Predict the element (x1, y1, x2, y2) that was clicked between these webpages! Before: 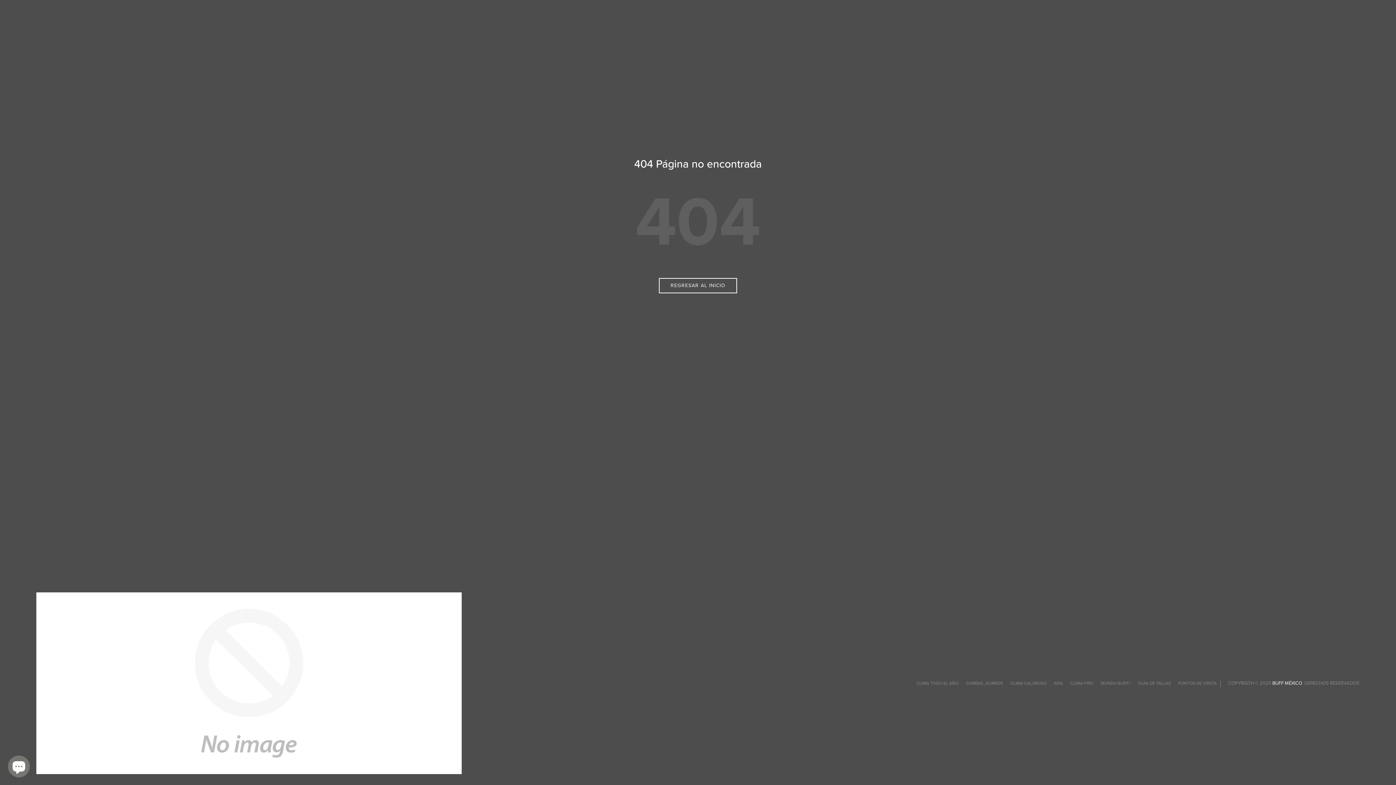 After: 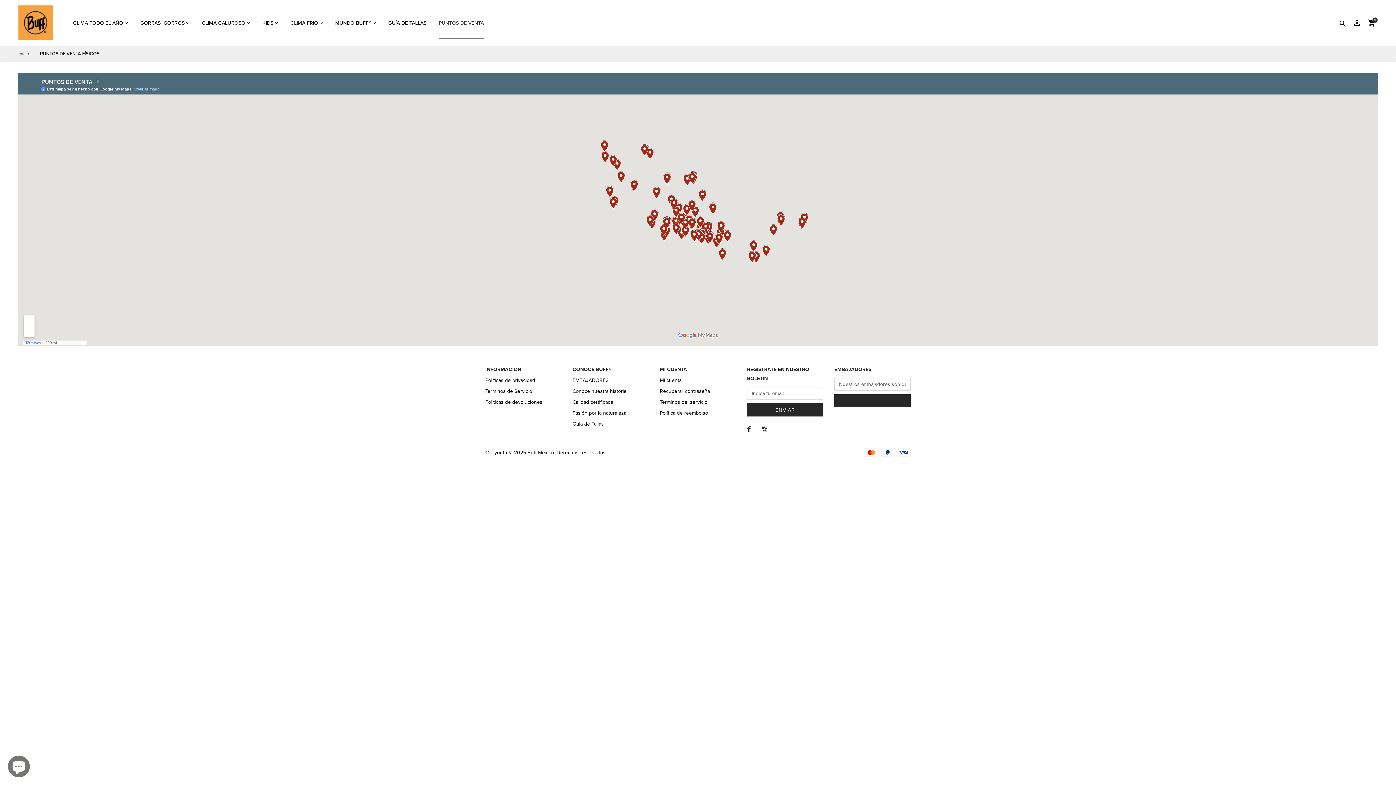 Action: label: PUNTOS DE VENTA bbox: (1178, 680, 1217, 686)